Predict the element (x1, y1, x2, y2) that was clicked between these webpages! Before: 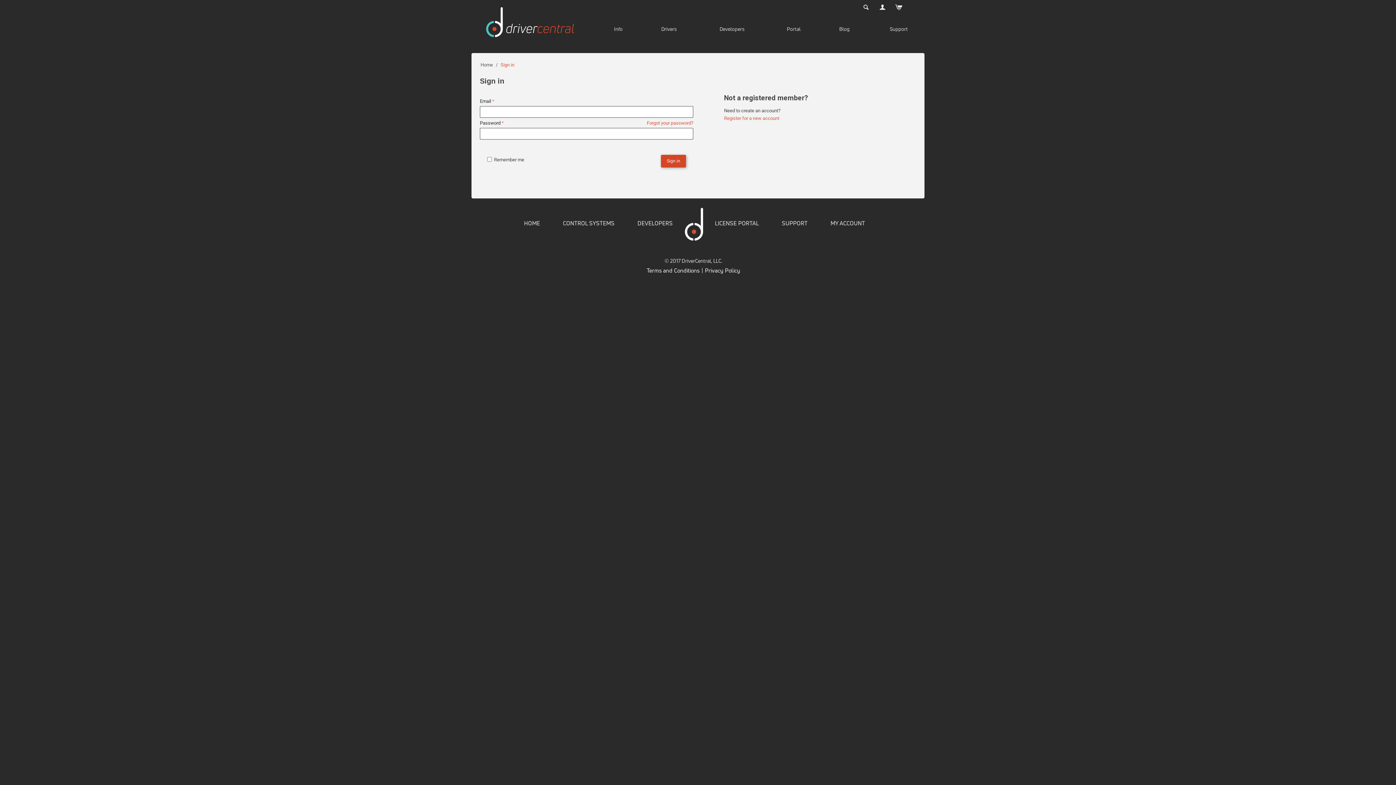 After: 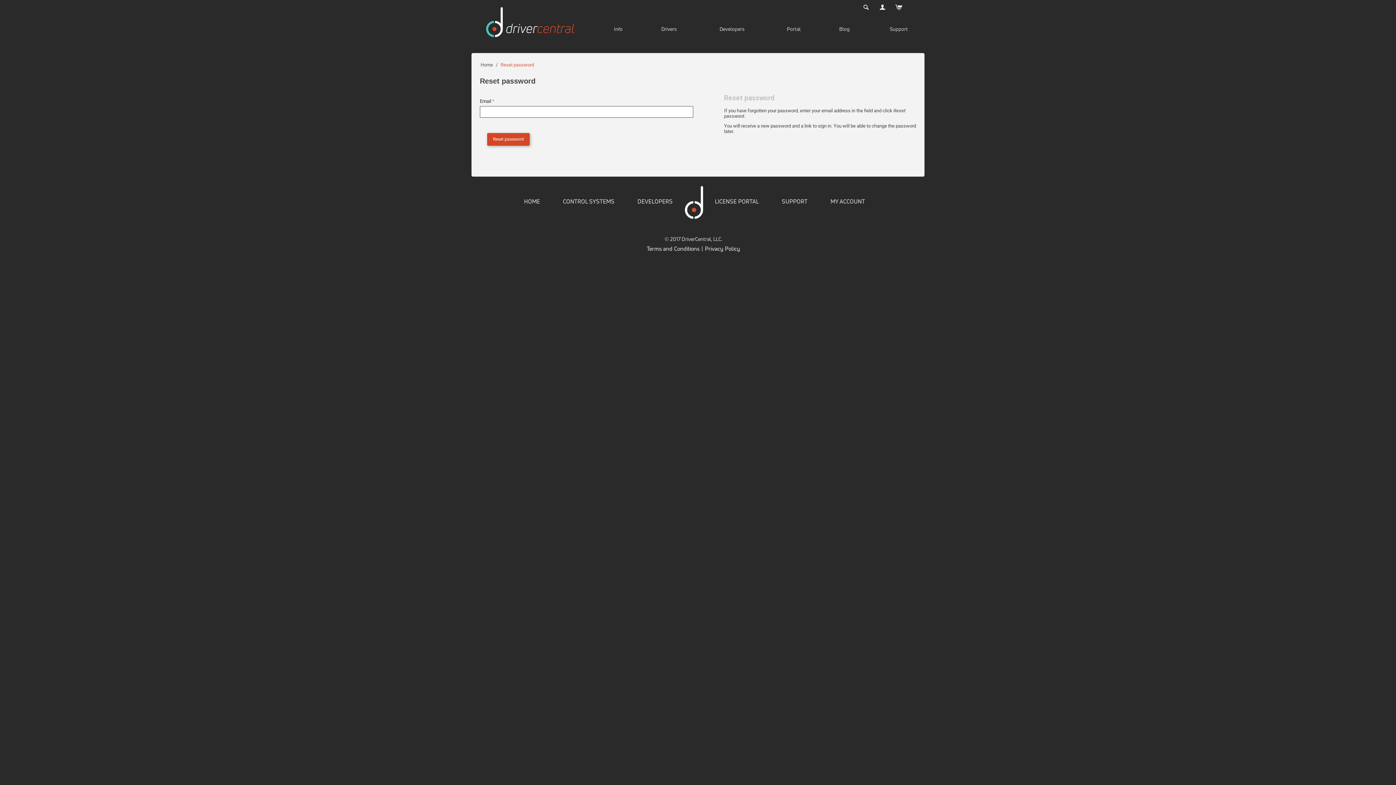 Action: bbox: (646, 118, 693, 127) label: Forgot your password?